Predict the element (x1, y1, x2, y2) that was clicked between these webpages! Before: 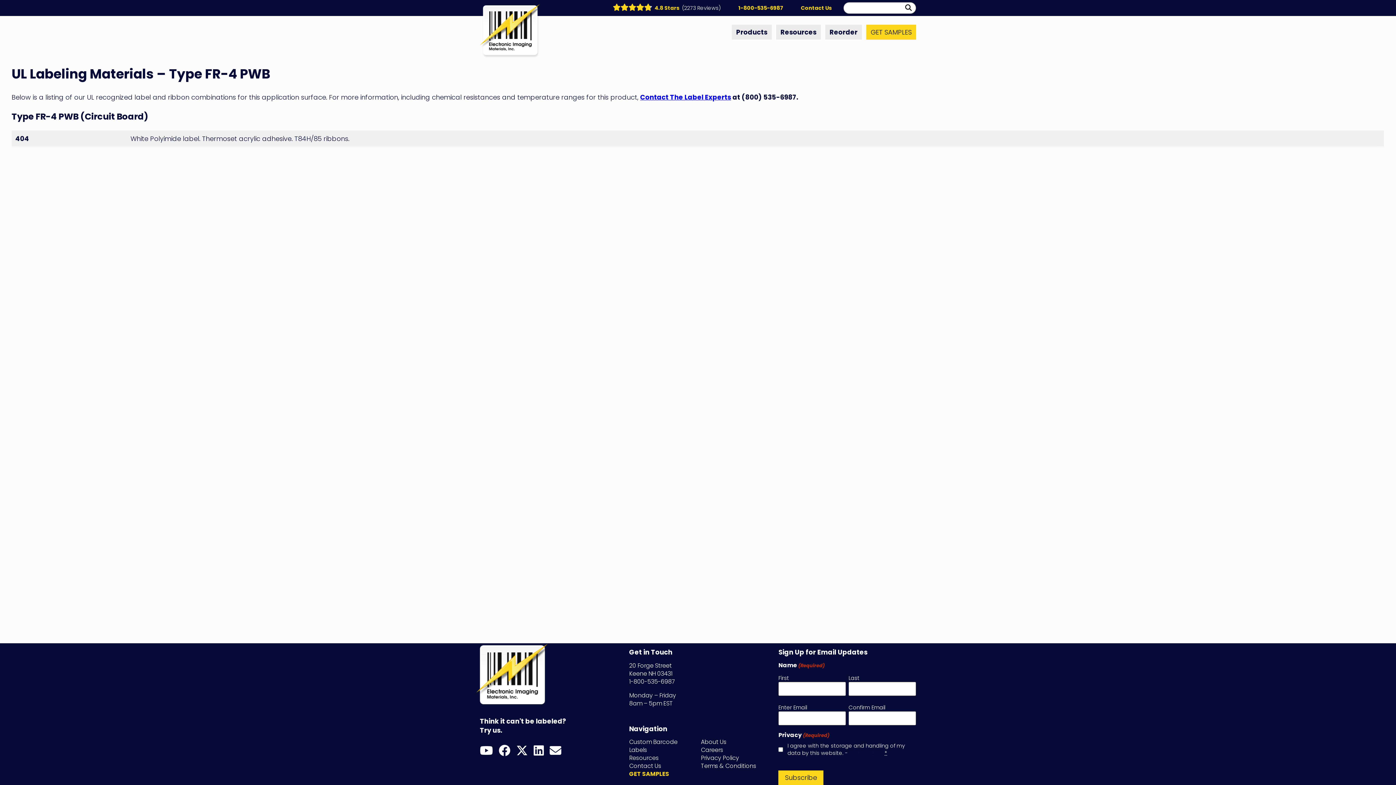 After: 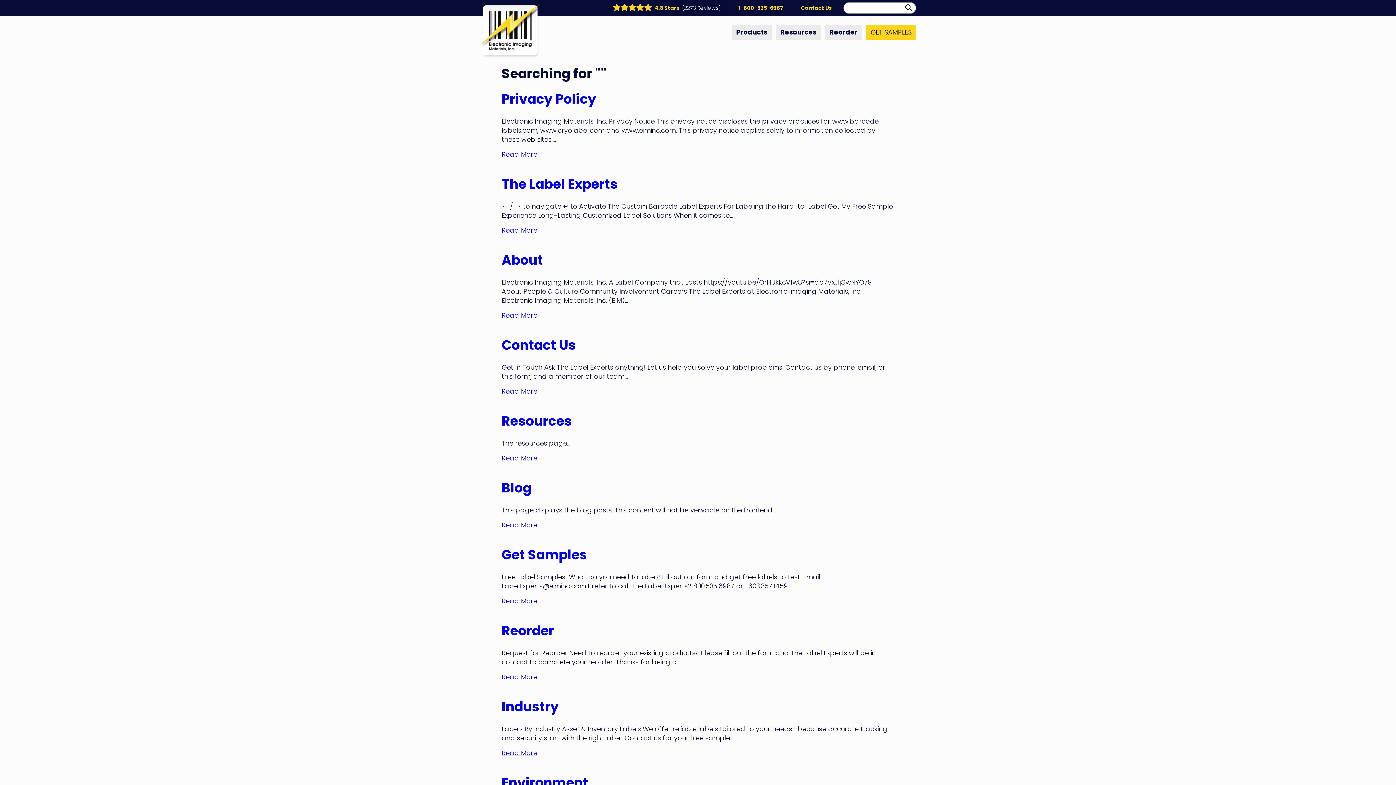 Action: bbox: (901, 2, 916, 14) label: Perform Search